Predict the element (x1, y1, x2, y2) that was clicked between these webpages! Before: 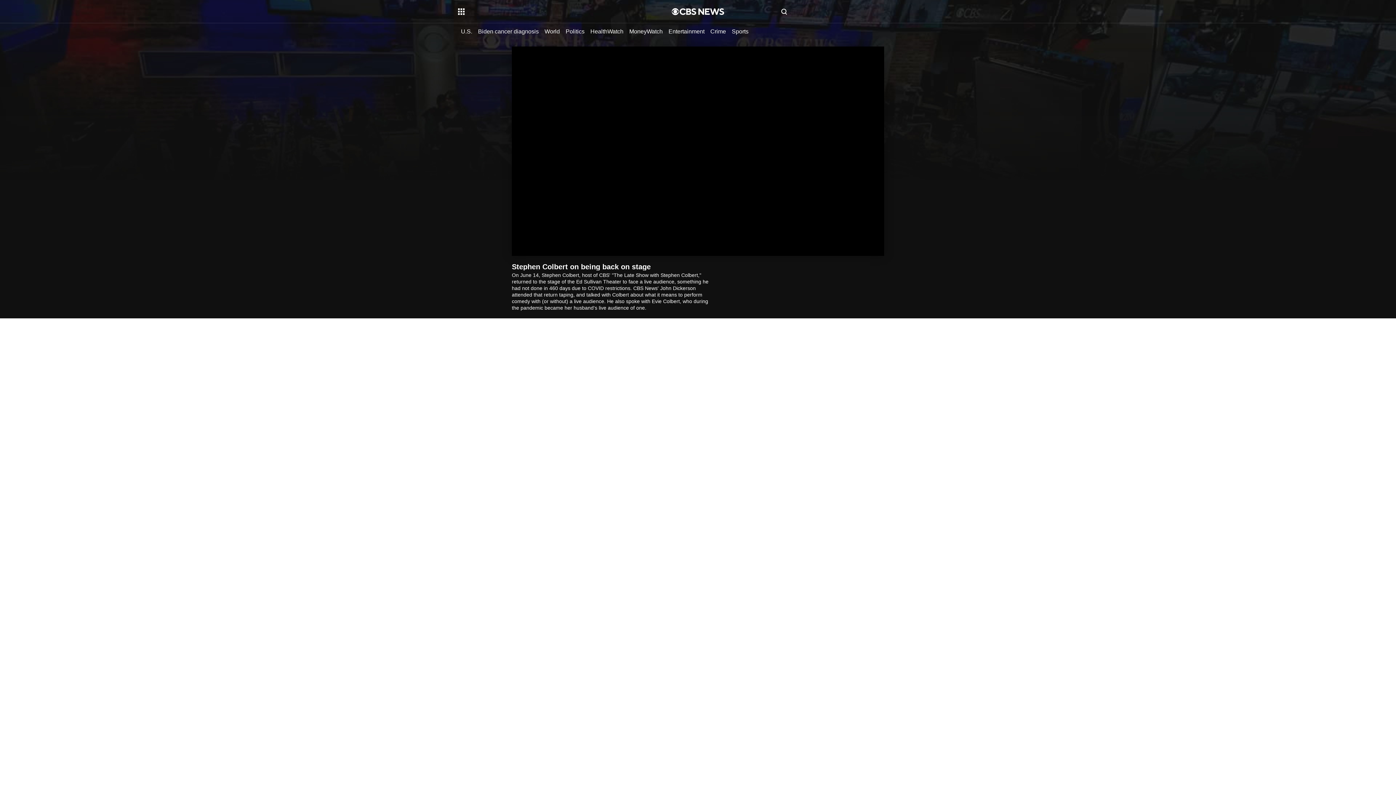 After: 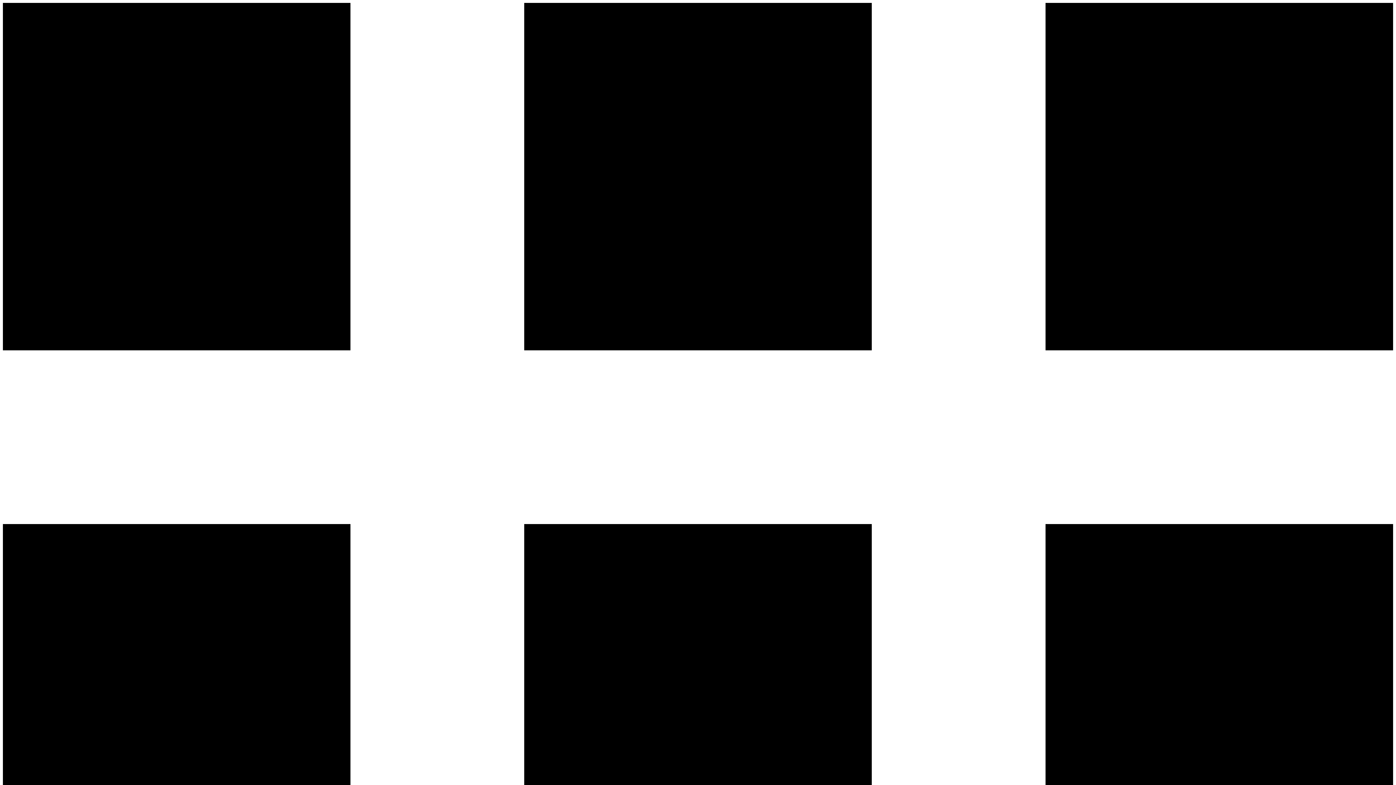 Action: label: HealthWatch bbox: (590, 27, 623, 34)